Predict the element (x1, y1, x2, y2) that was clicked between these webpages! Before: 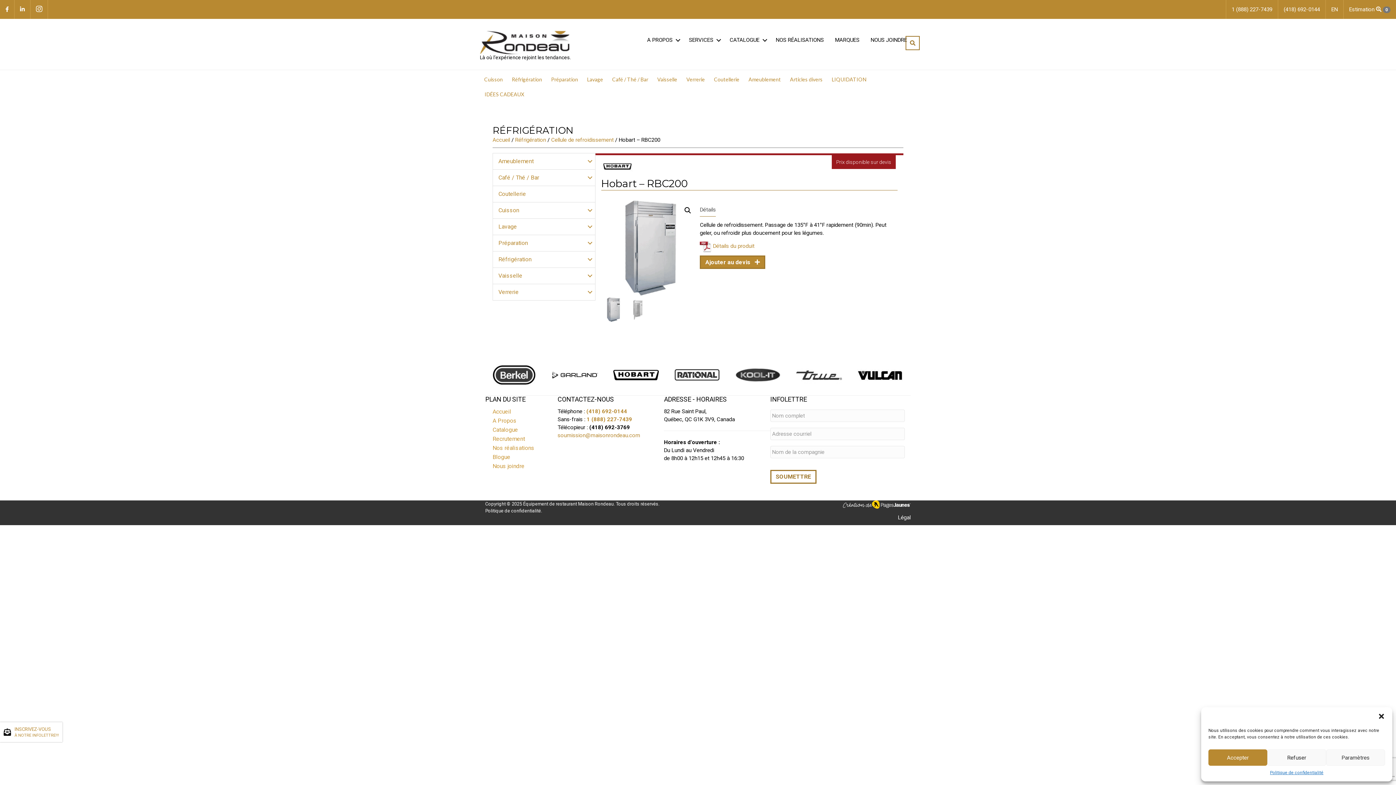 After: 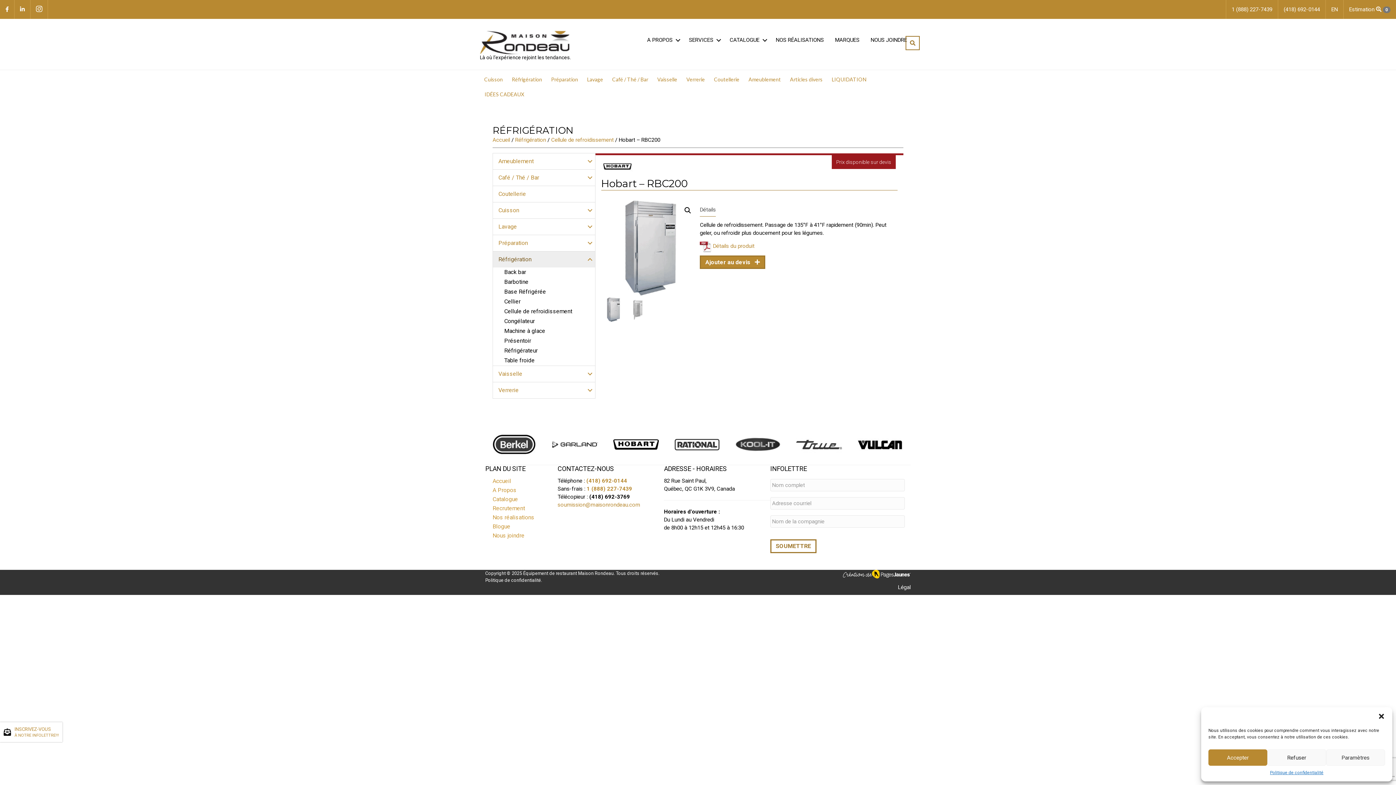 Action: bbox: (493, 251, 595, 267) label: Réfrigération